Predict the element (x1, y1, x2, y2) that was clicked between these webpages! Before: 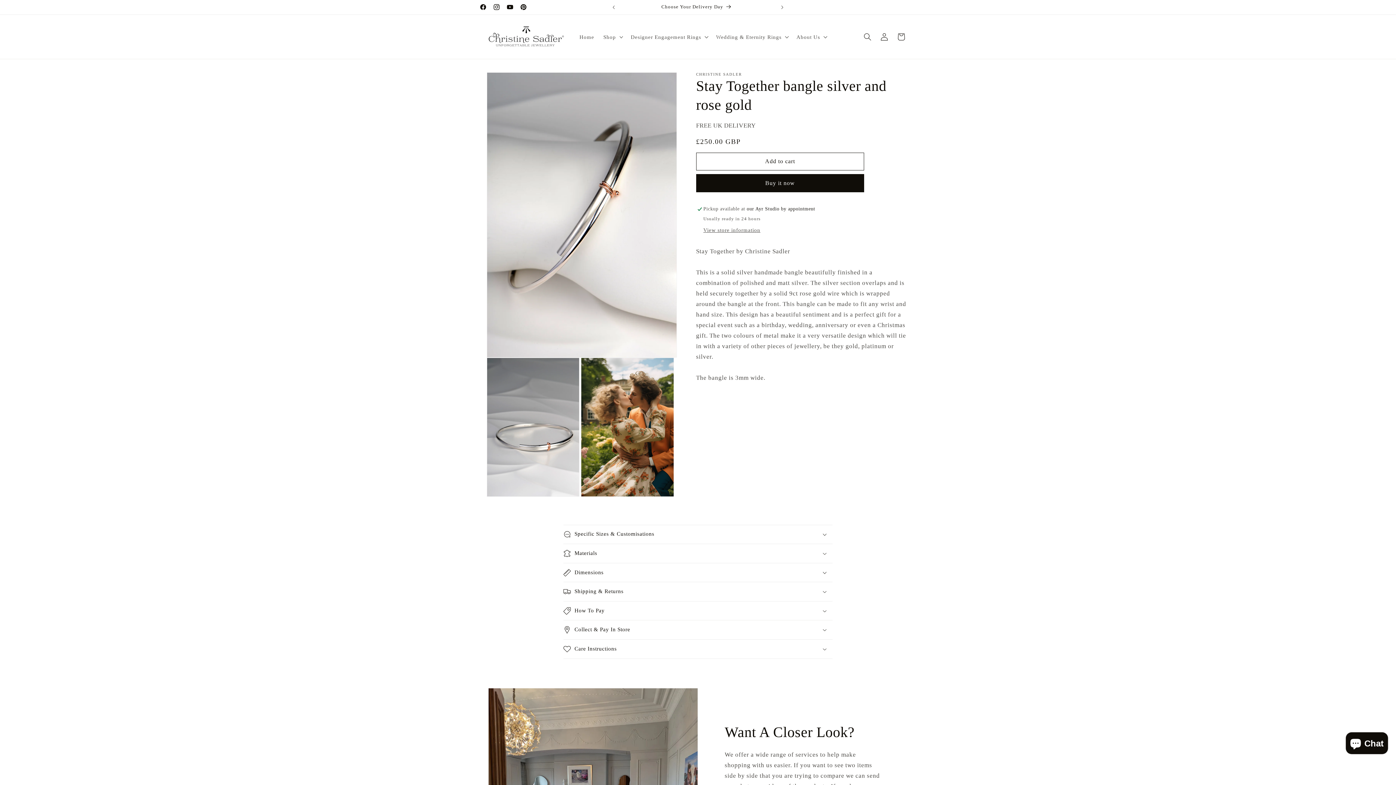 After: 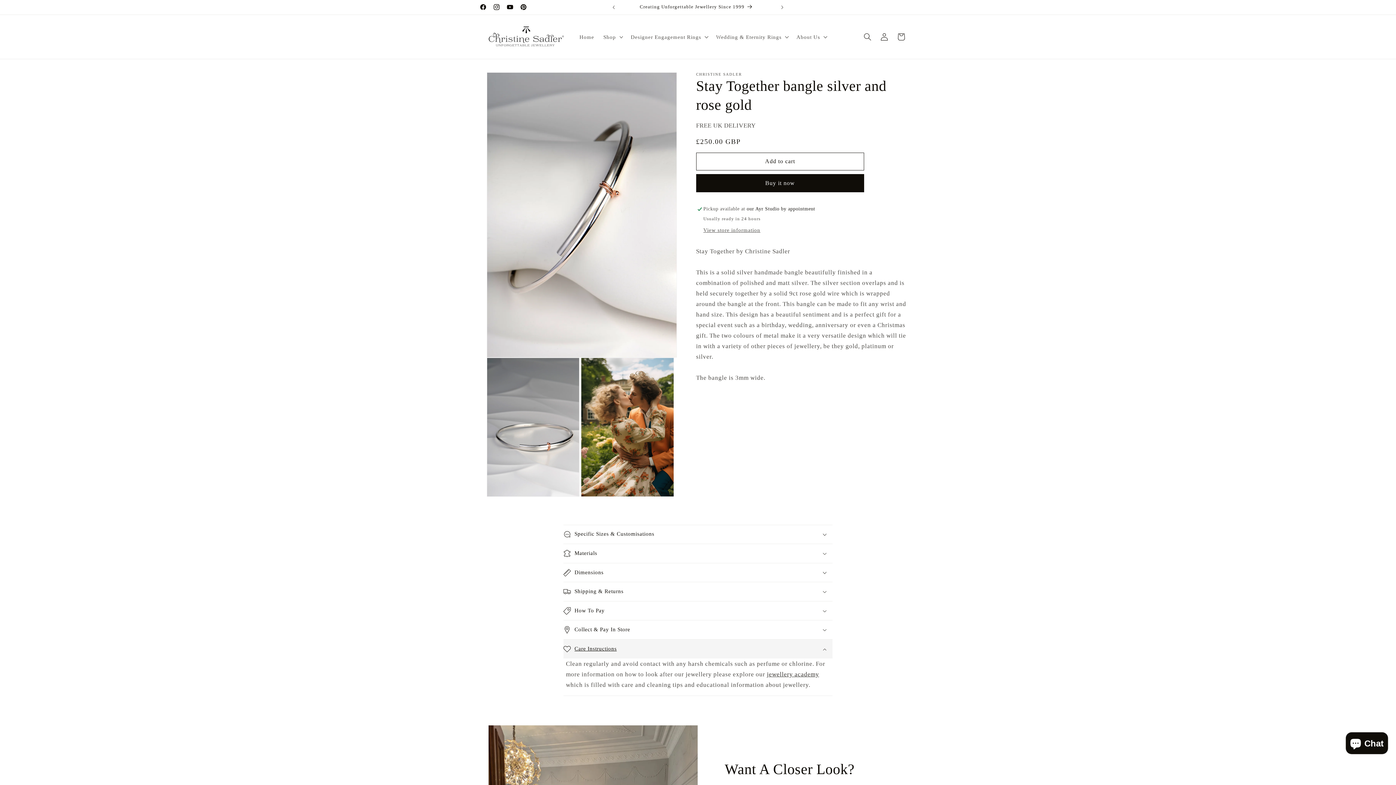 Action: bbox: (563, 640, 832, 658) label: Care Instructions